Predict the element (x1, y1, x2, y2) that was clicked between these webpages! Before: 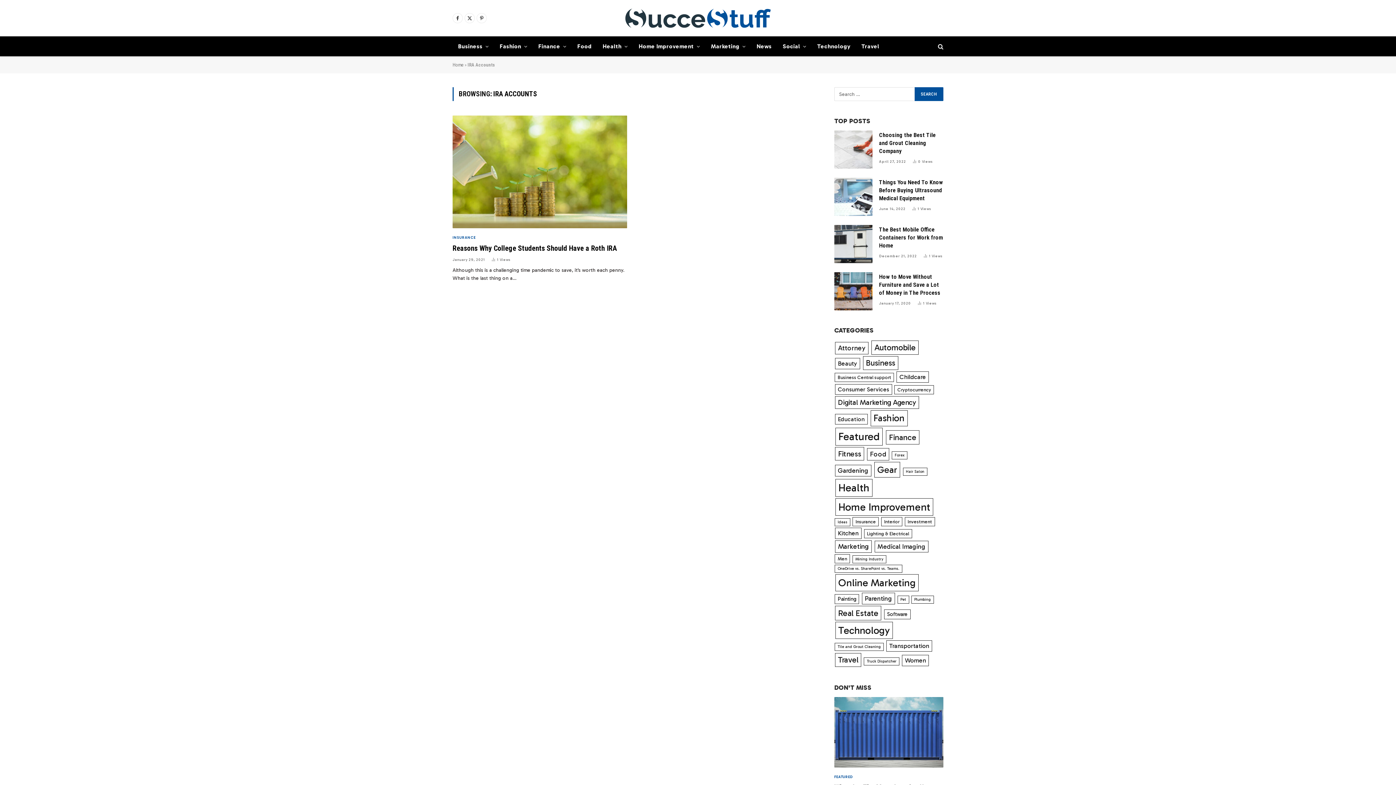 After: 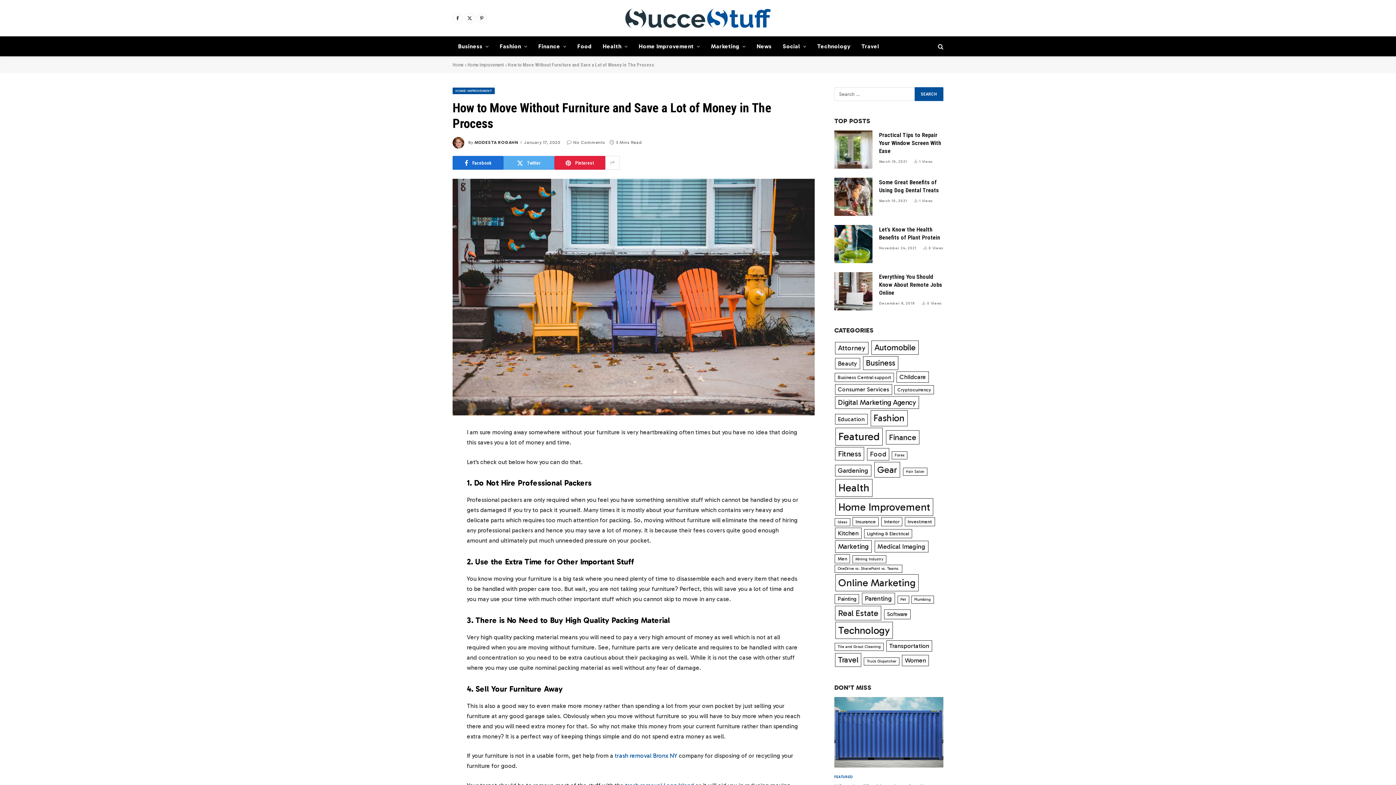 Action: label: How to Move Without Furniture and Save a Lot of Money in The Process bbox: (879, 273, 943, 297)